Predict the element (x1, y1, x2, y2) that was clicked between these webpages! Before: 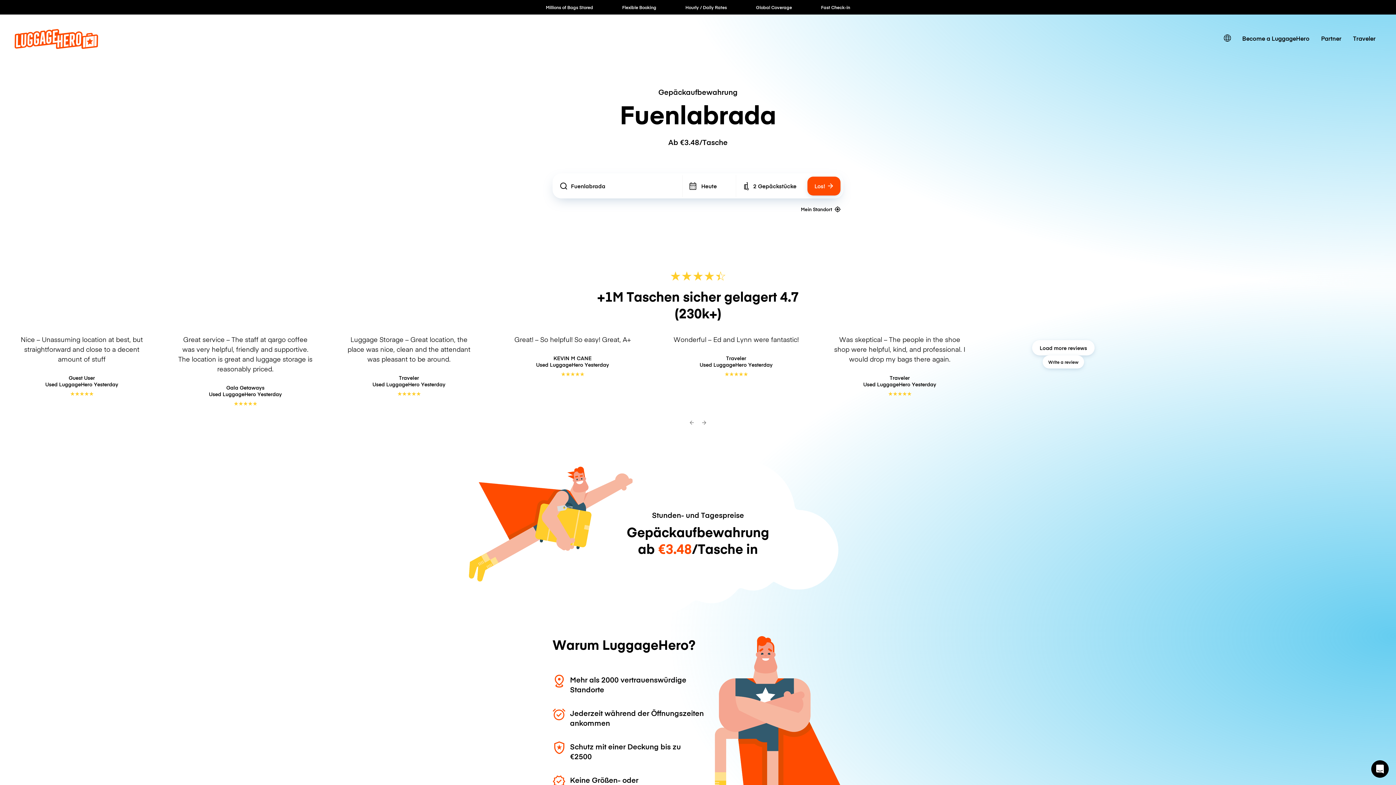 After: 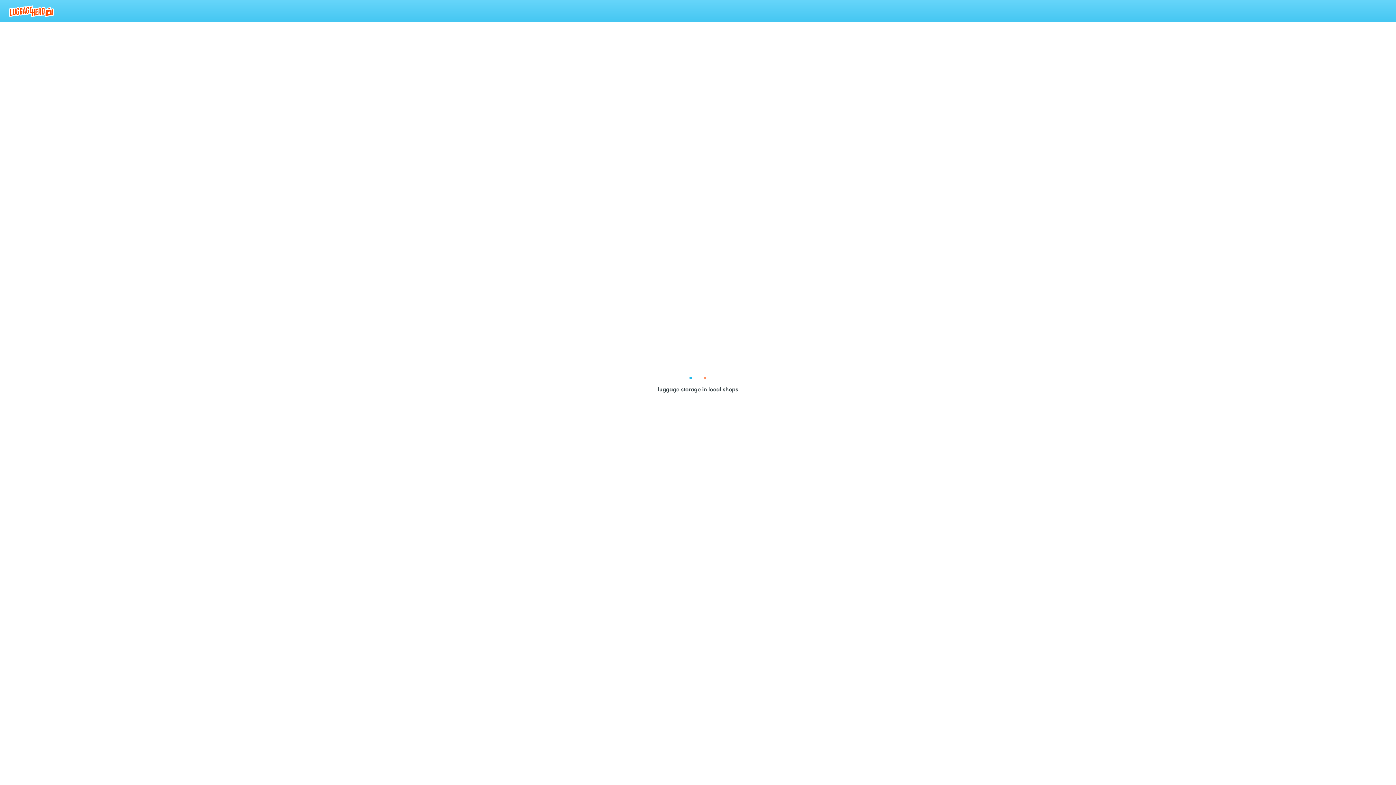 Action: bbox: (1042, 355, 1084, 368) label: Write a review